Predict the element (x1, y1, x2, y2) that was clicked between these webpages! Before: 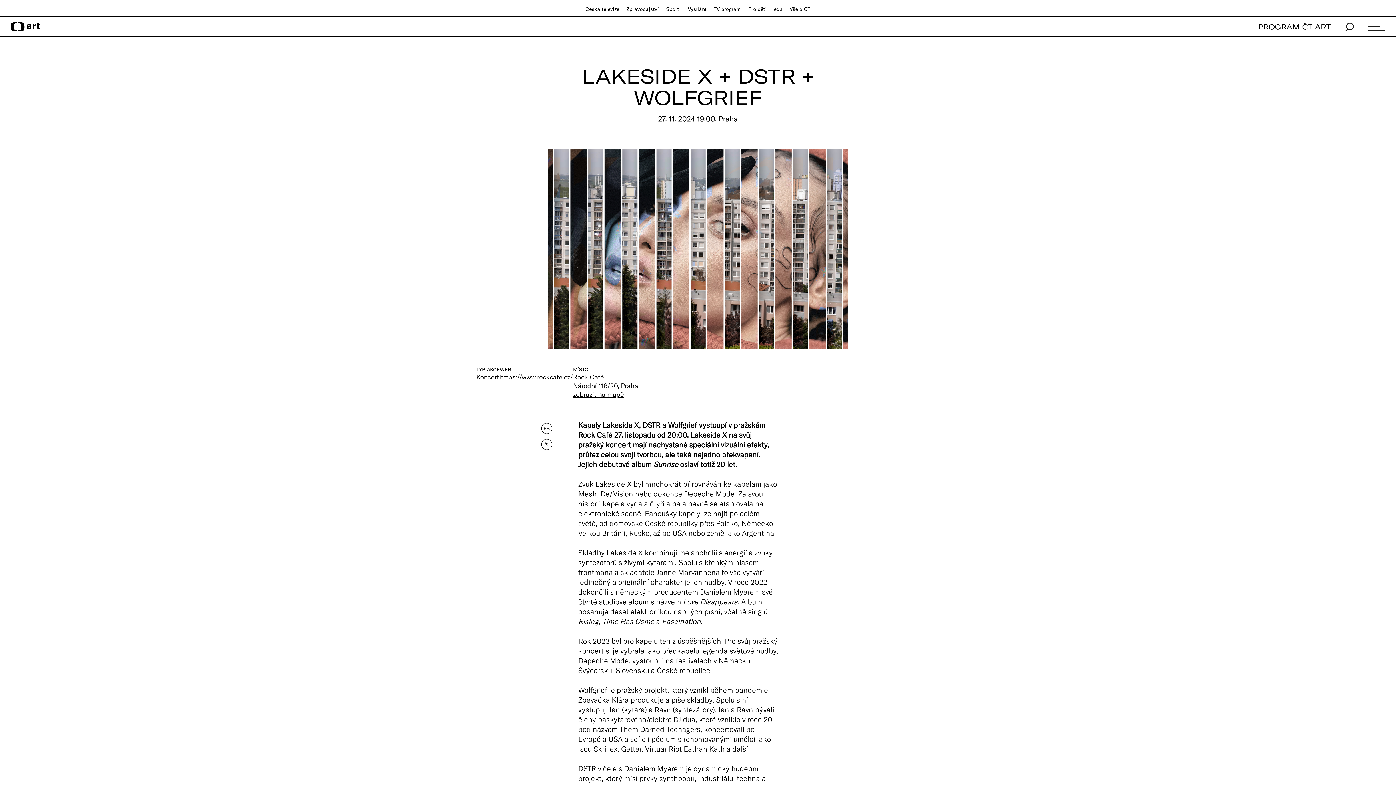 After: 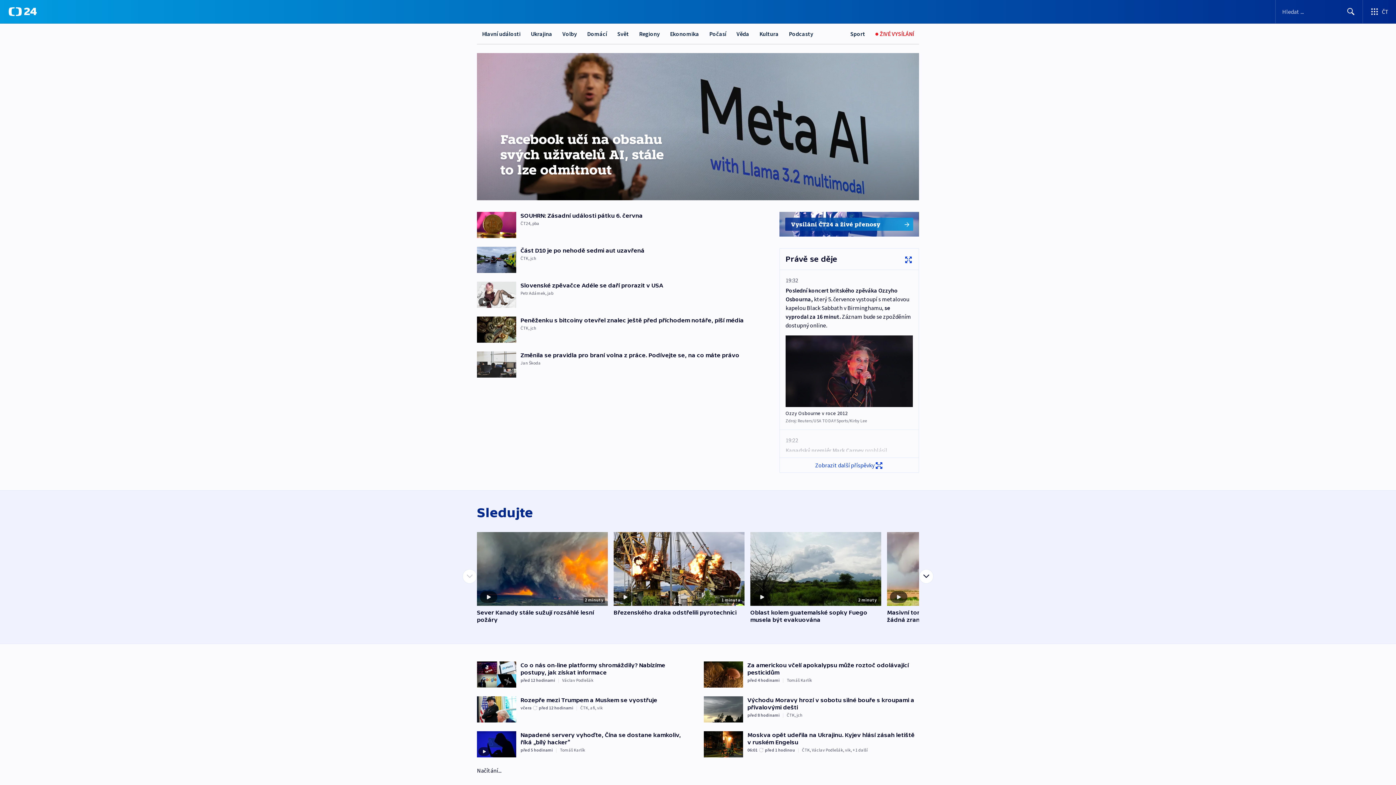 Action: label: Zpravodajství bbox: (626, 5, 659, 12)